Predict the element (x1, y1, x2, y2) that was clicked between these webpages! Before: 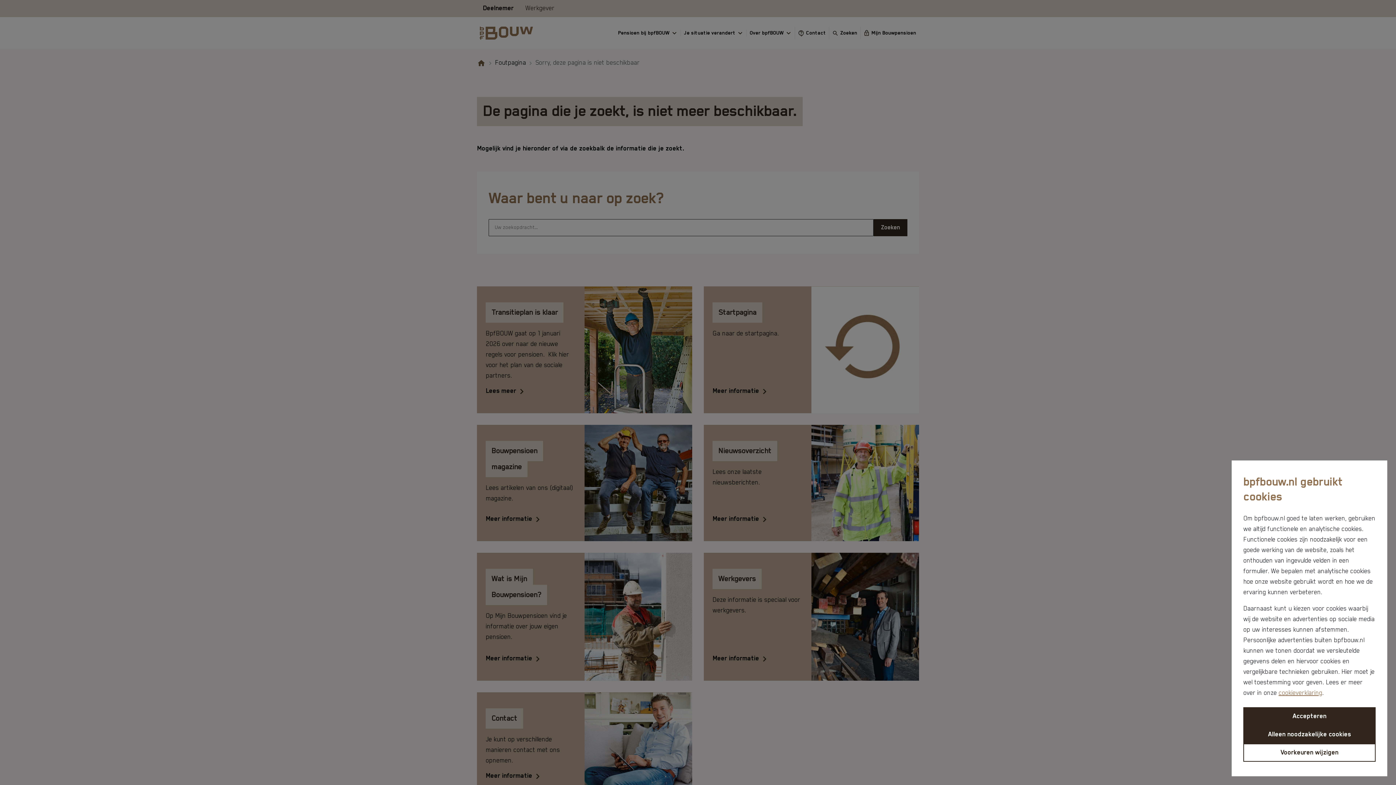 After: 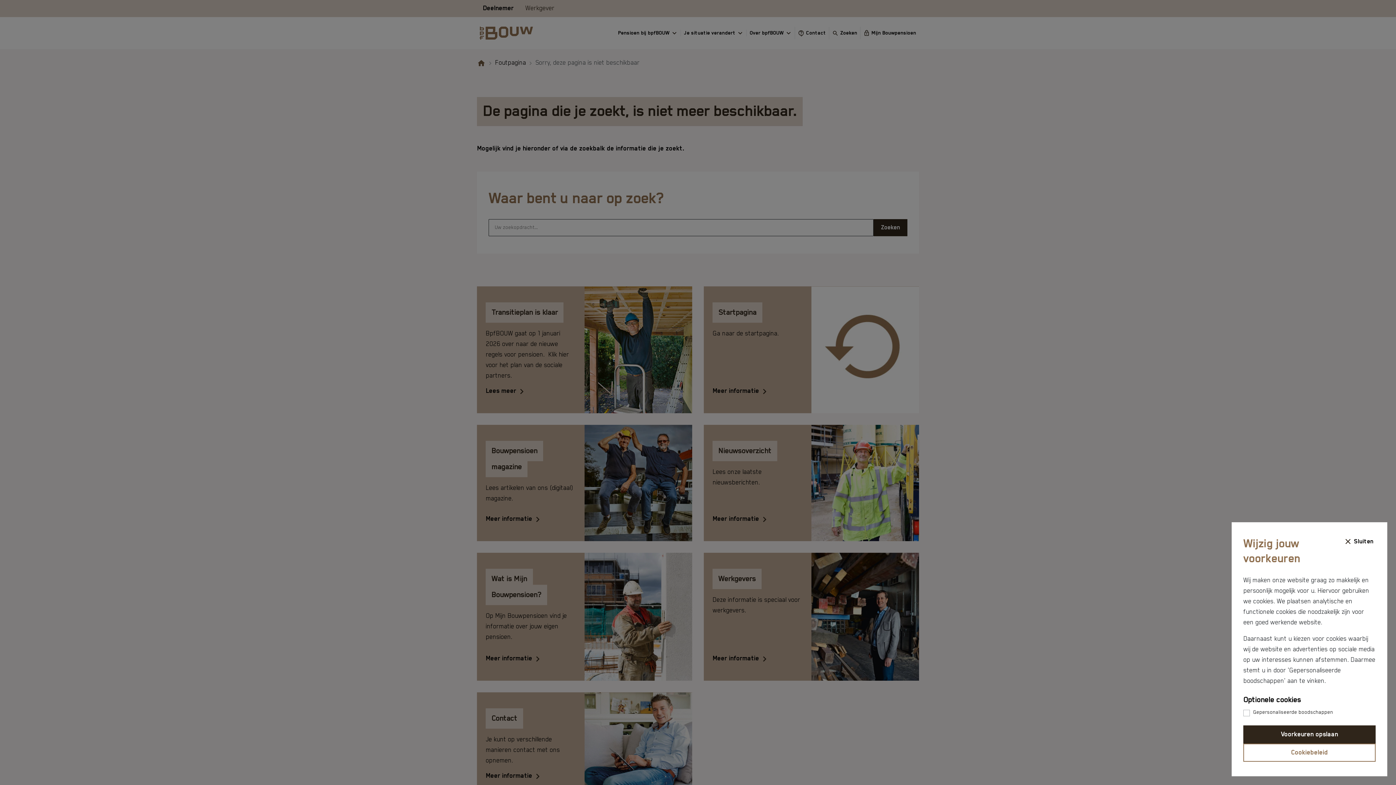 Action: bbox: (1243, 744, 1376, 762) label: Voorkeuren wijzigen